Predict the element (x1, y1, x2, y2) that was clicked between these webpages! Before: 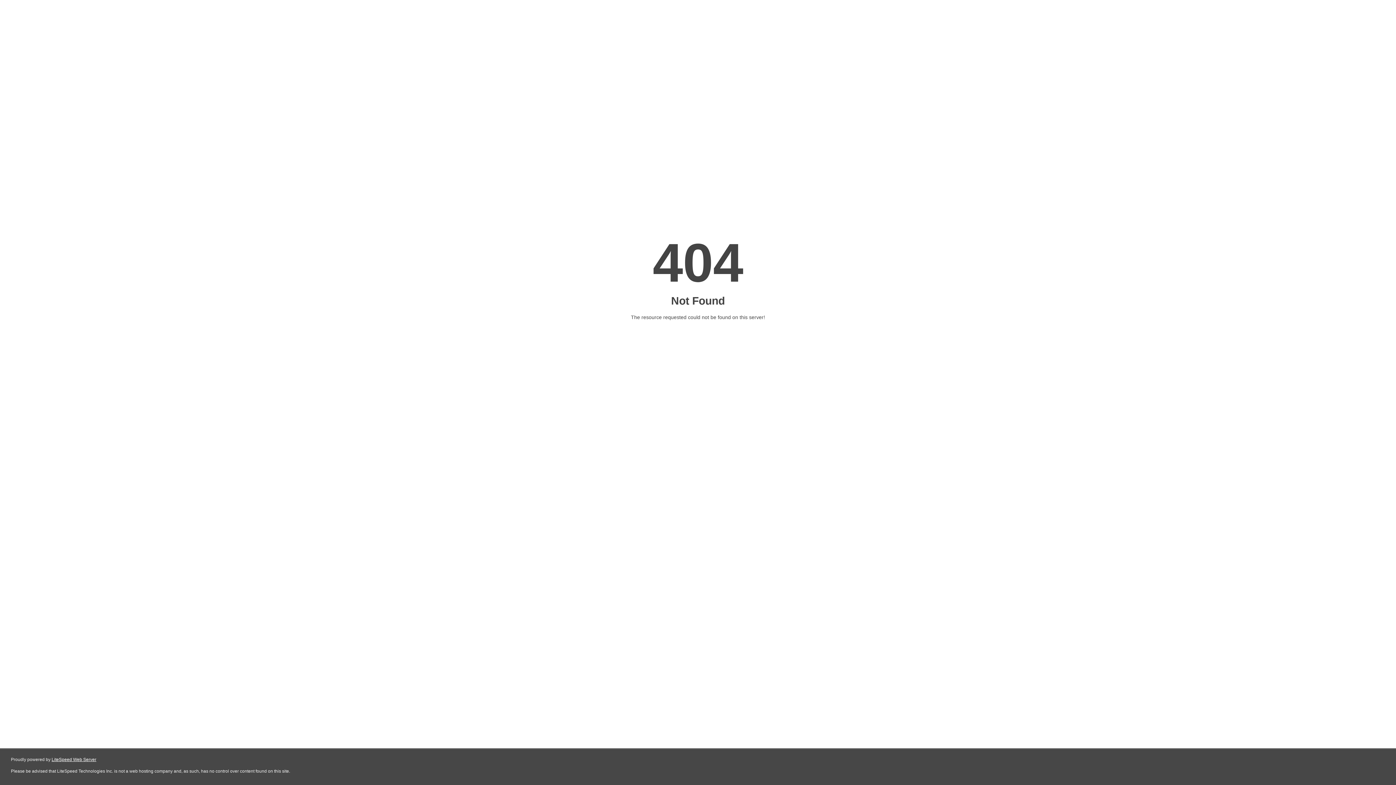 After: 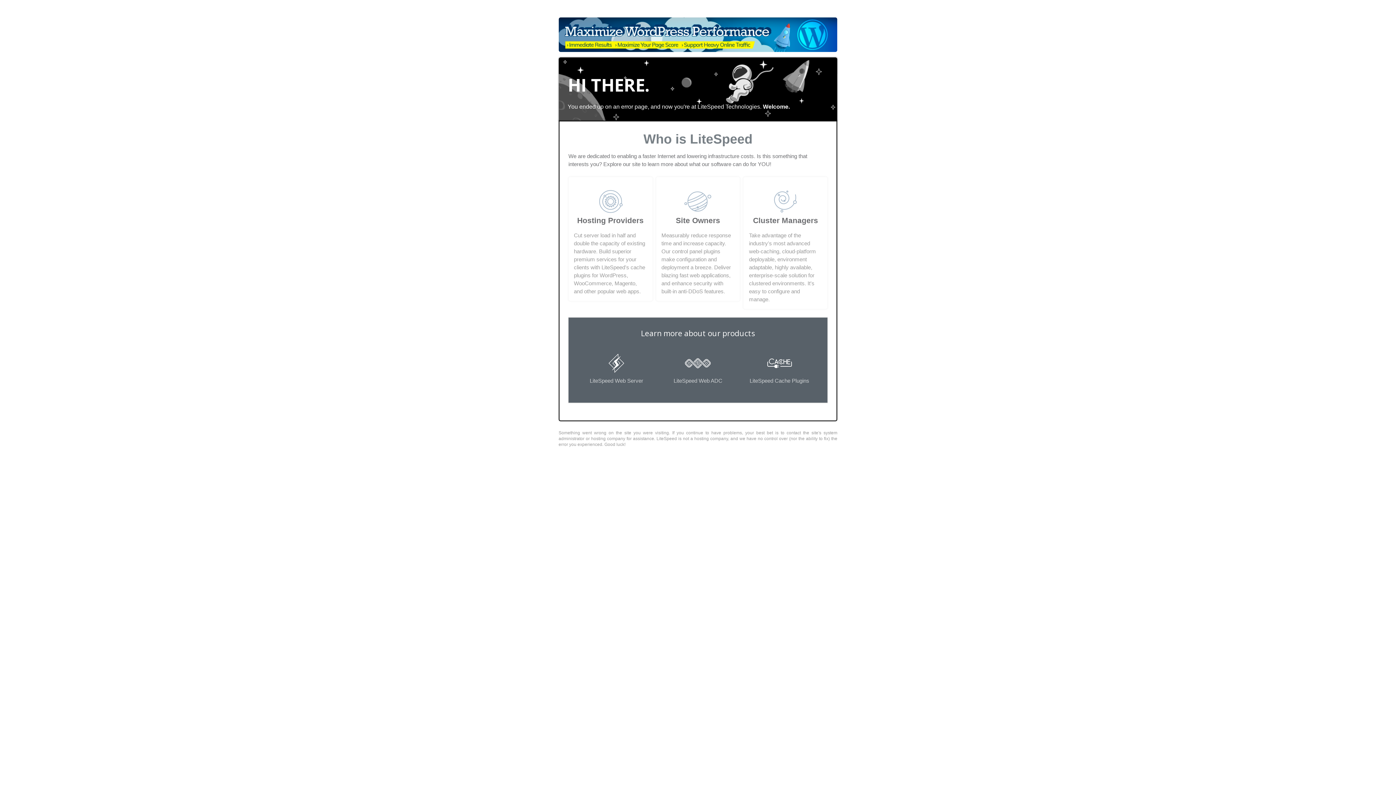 Action: label: LiteSpeed Web Server bbox: (51, 757, 96, 762)